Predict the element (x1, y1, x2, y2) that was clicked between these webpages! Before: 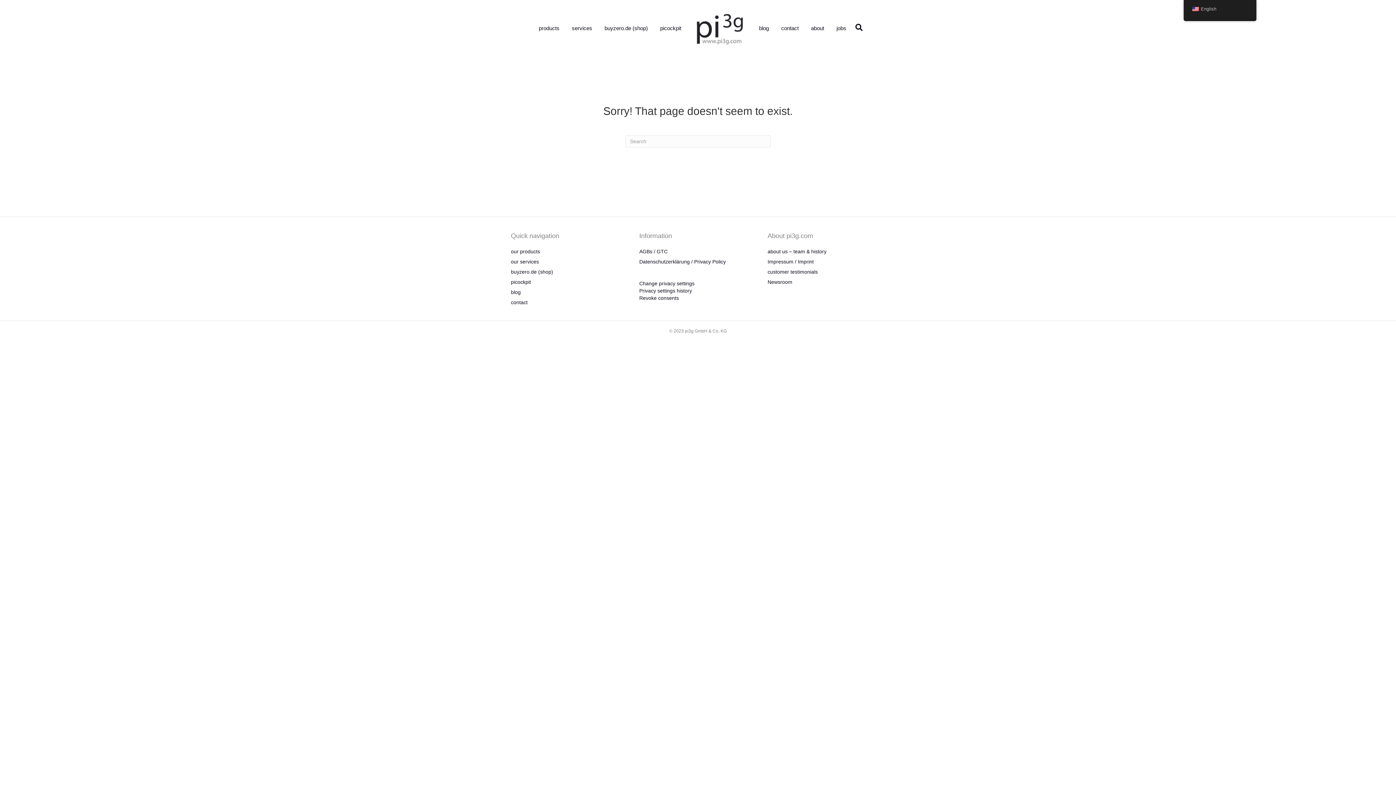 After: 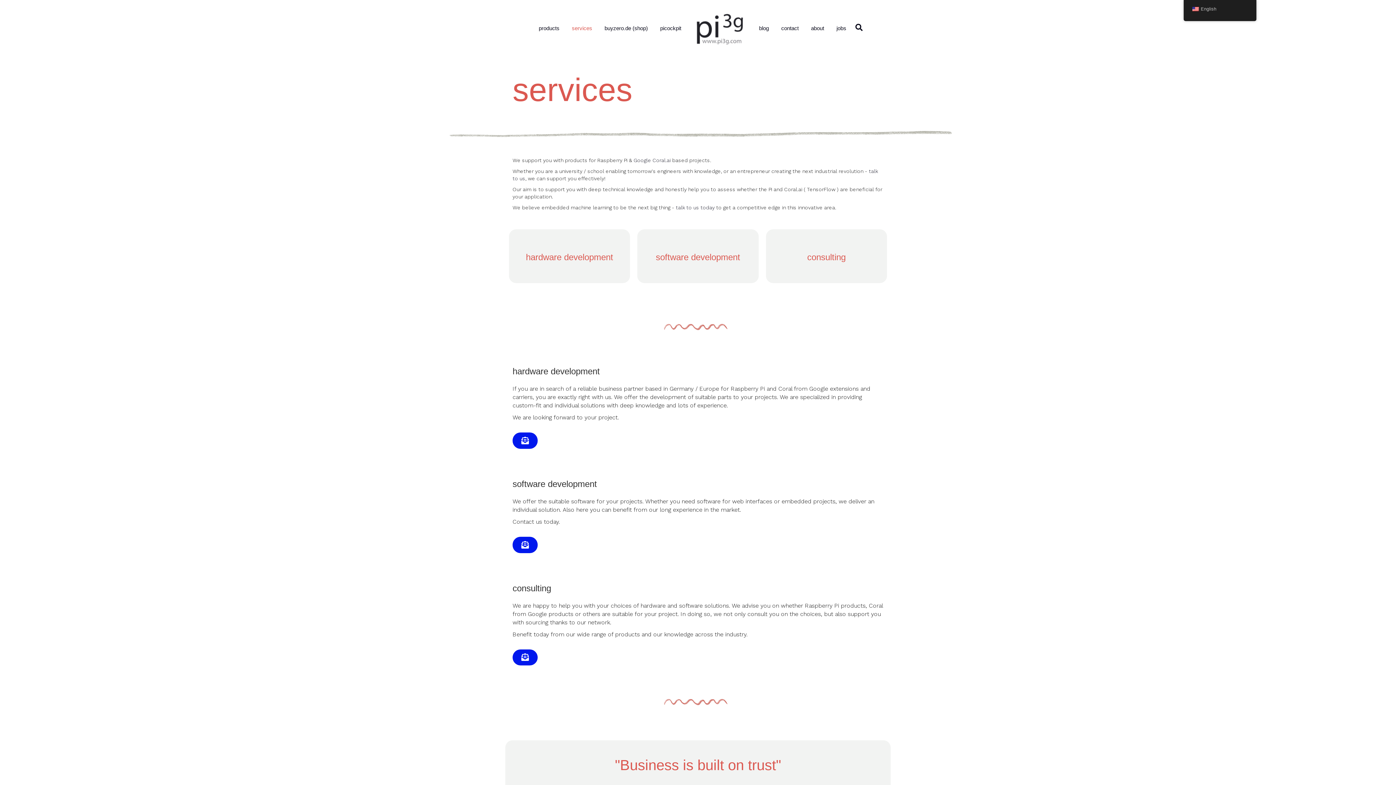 Action: bbox: (511, 258, 539, 264) label: our services